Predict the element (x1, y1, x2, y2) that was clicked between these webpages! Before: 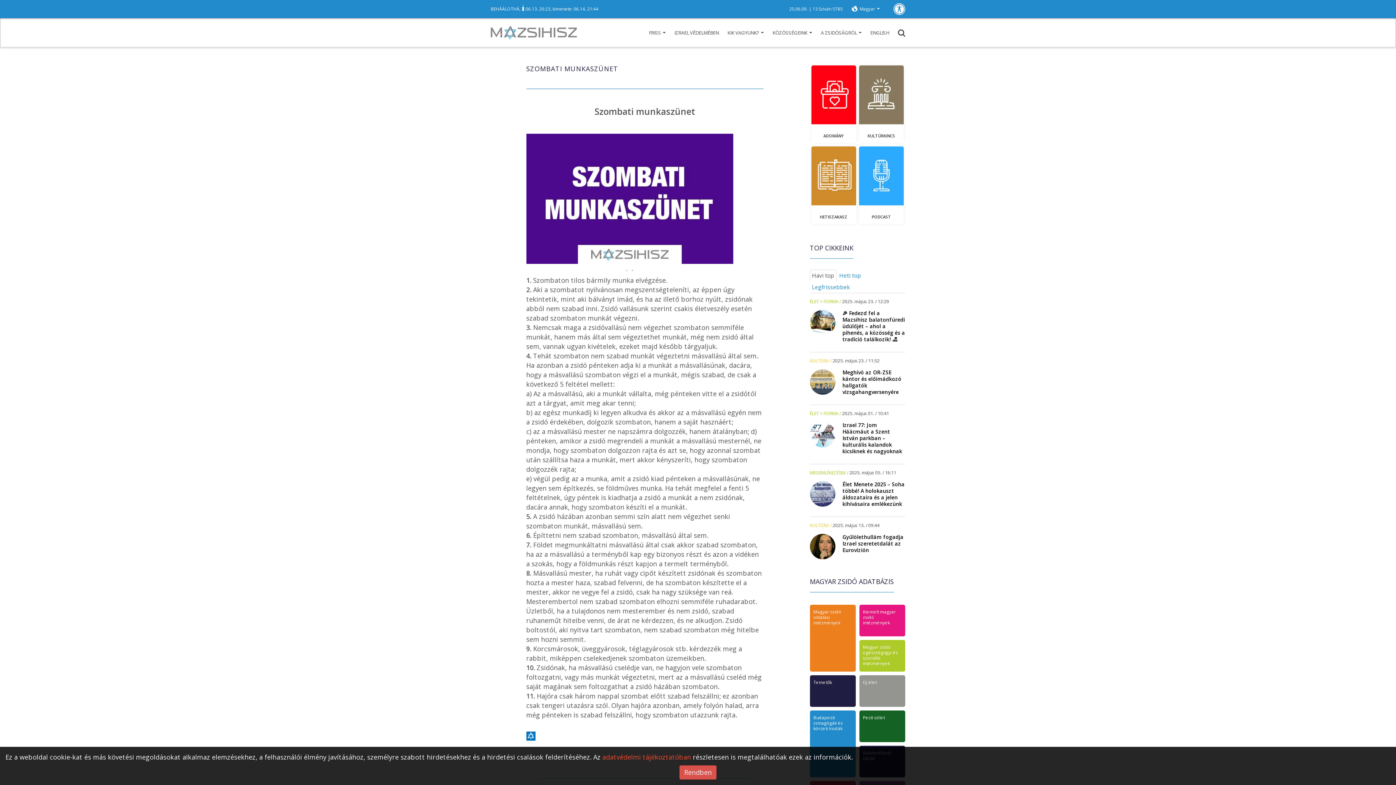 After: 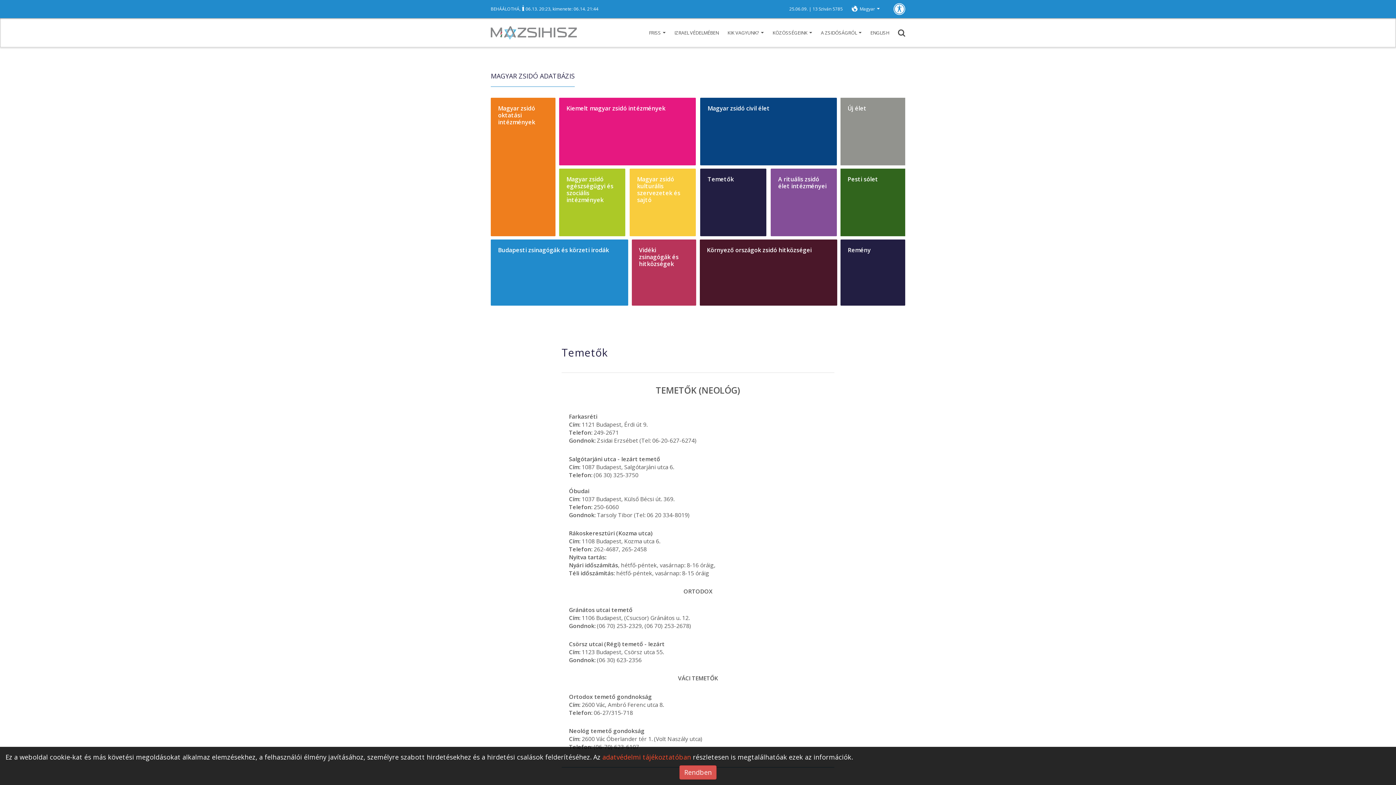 Action: bbox: (810, 675, 855, 685) label: Temetők